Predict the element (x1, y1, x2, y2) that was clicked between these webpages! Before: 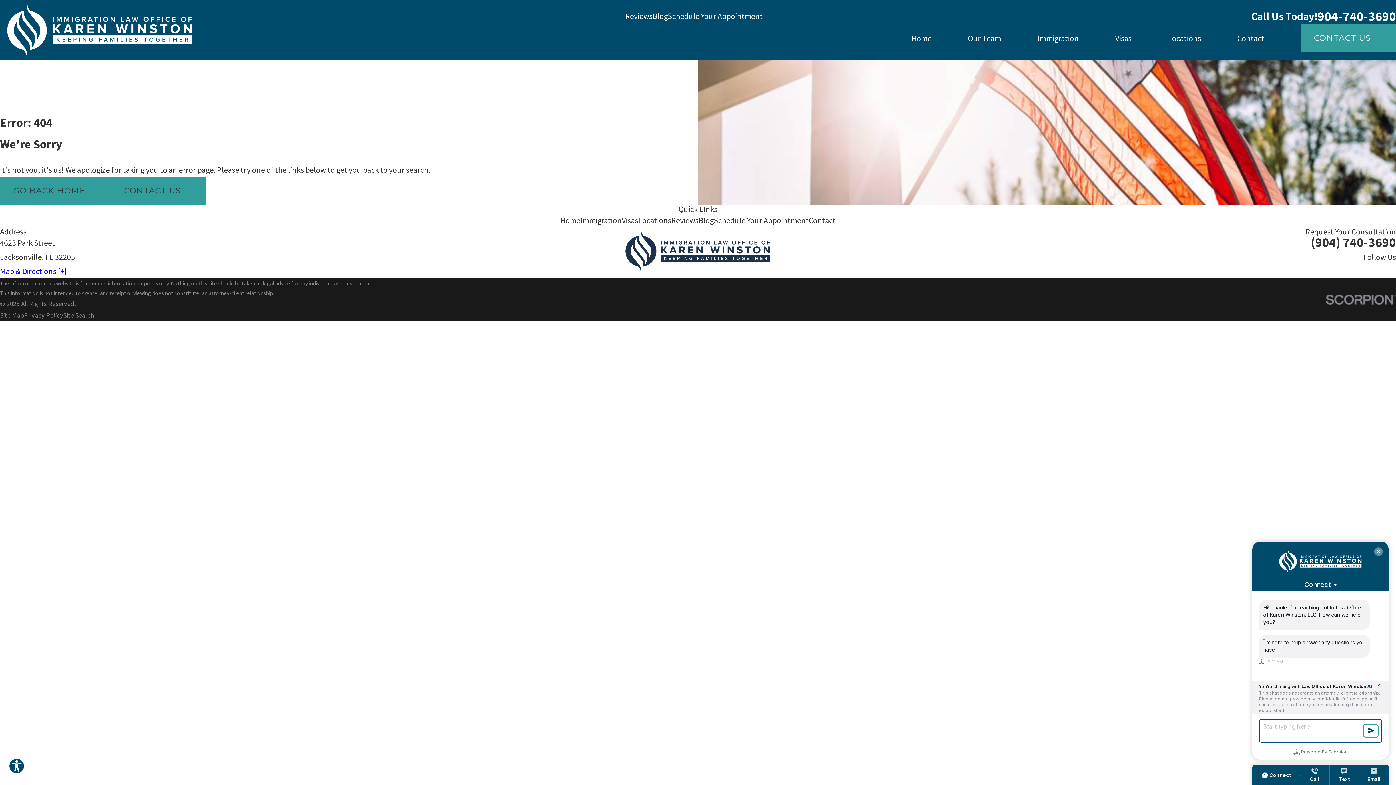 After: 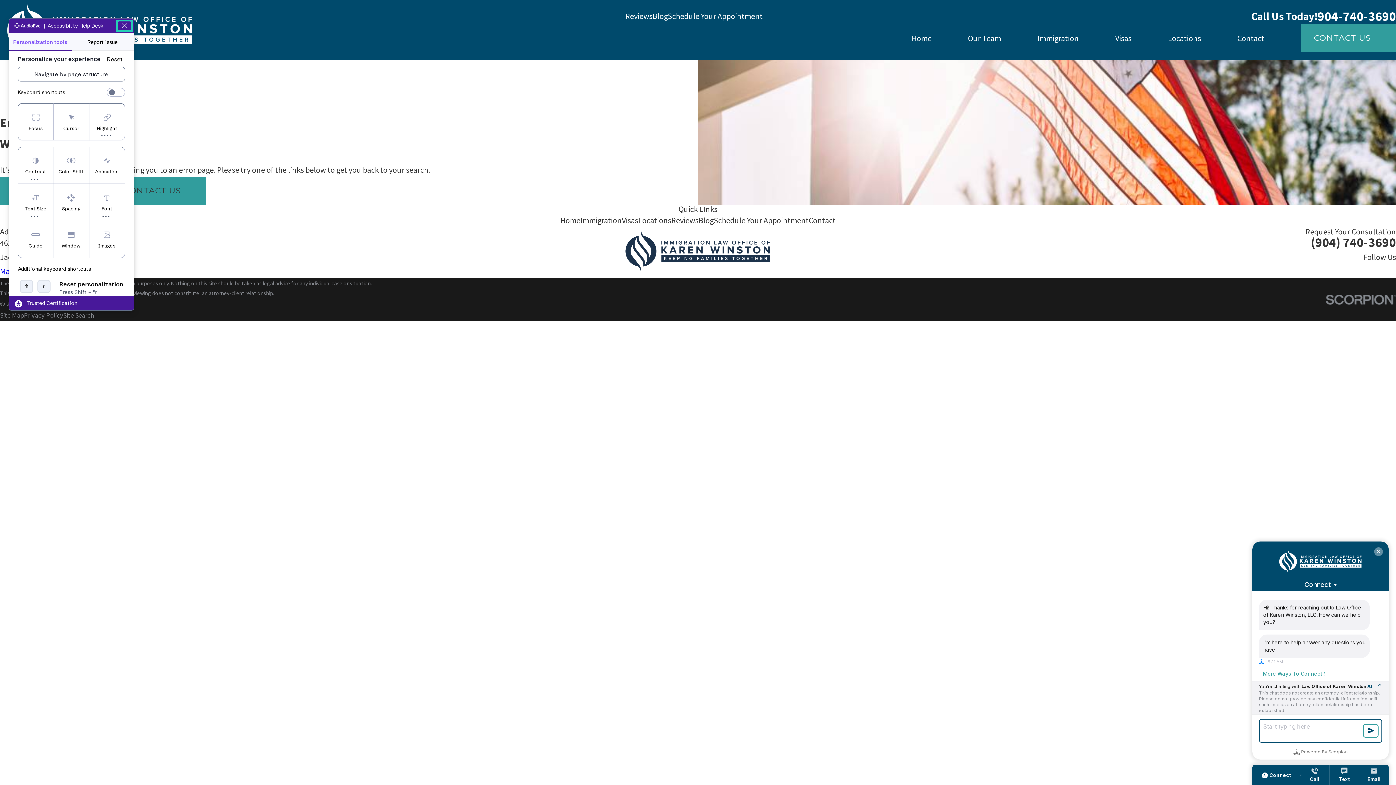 Action: label: Explore your accessibility options bbox: (8, 758, 24, 774)